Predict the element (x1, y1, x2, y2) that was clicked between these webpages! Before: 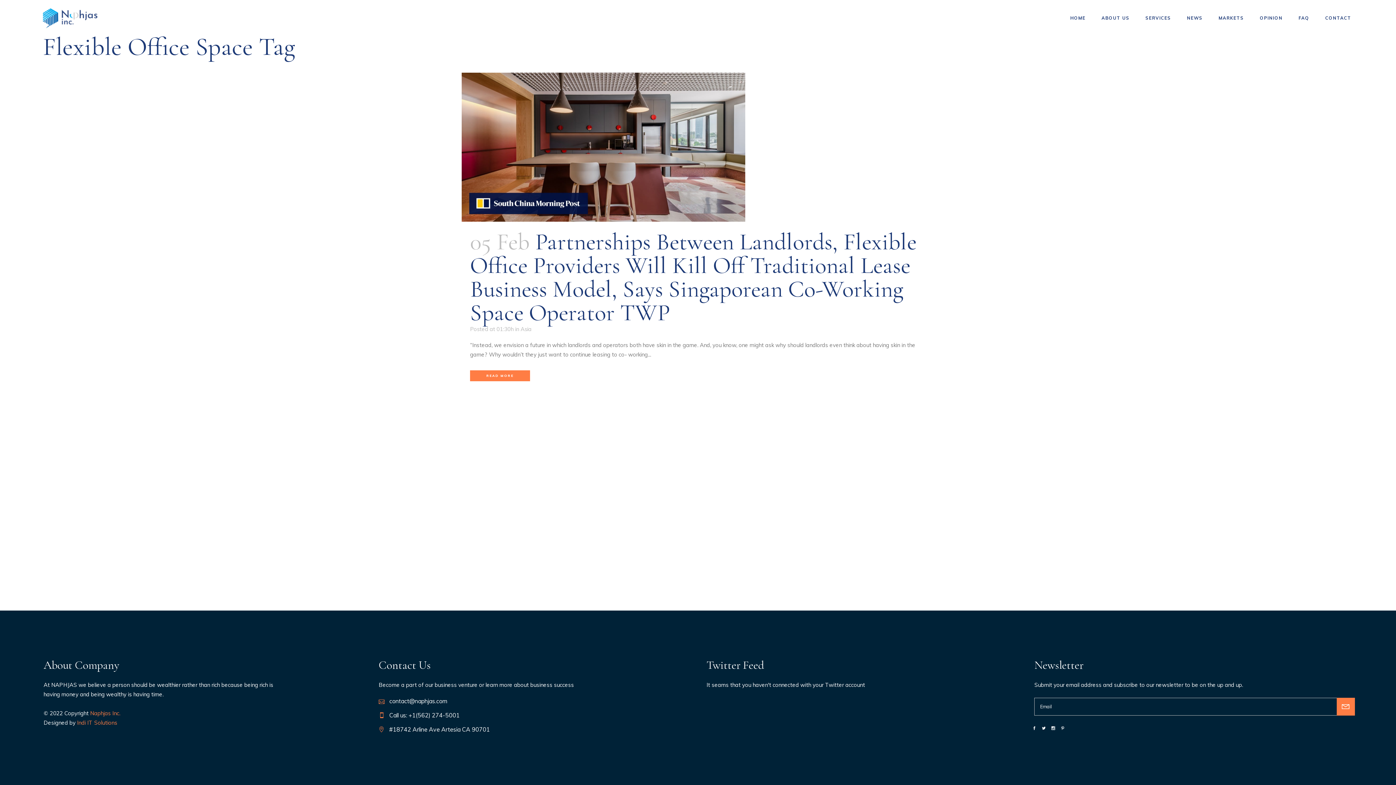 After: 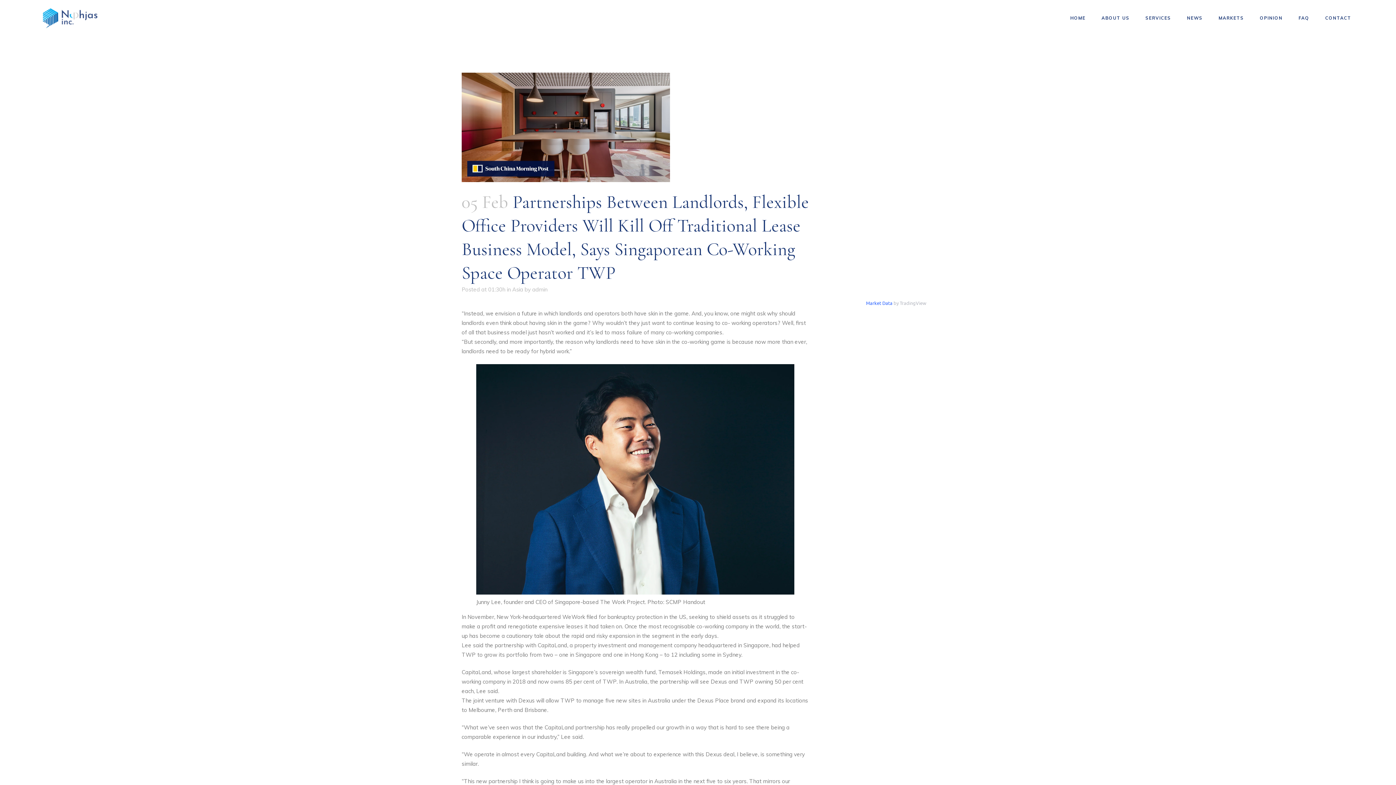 Action: label: READ MORE bbox: (470, 370, 530, 381)